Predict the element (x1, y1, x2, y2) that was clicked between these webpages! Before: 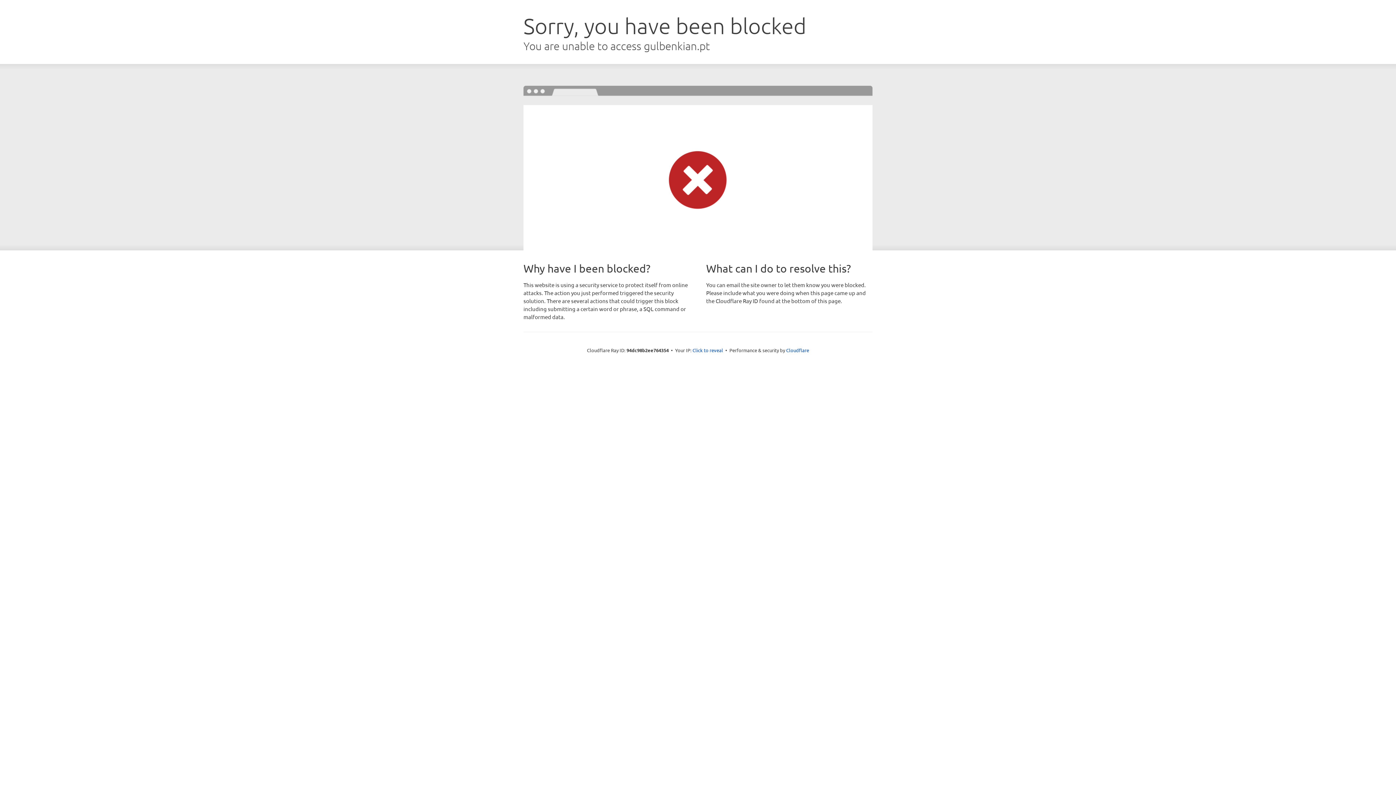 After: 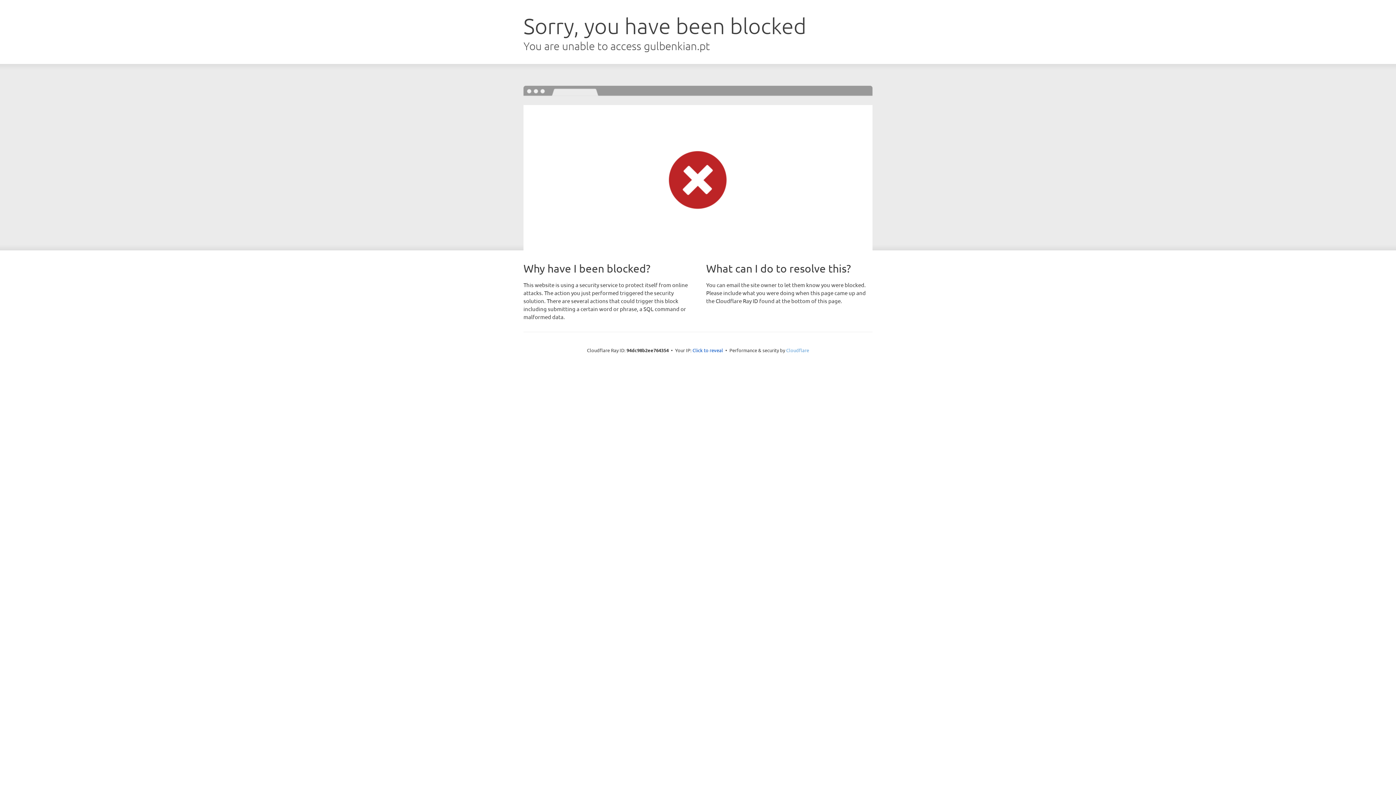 Action: label: Cloudflare bbox: (786, 347, 809, 353)